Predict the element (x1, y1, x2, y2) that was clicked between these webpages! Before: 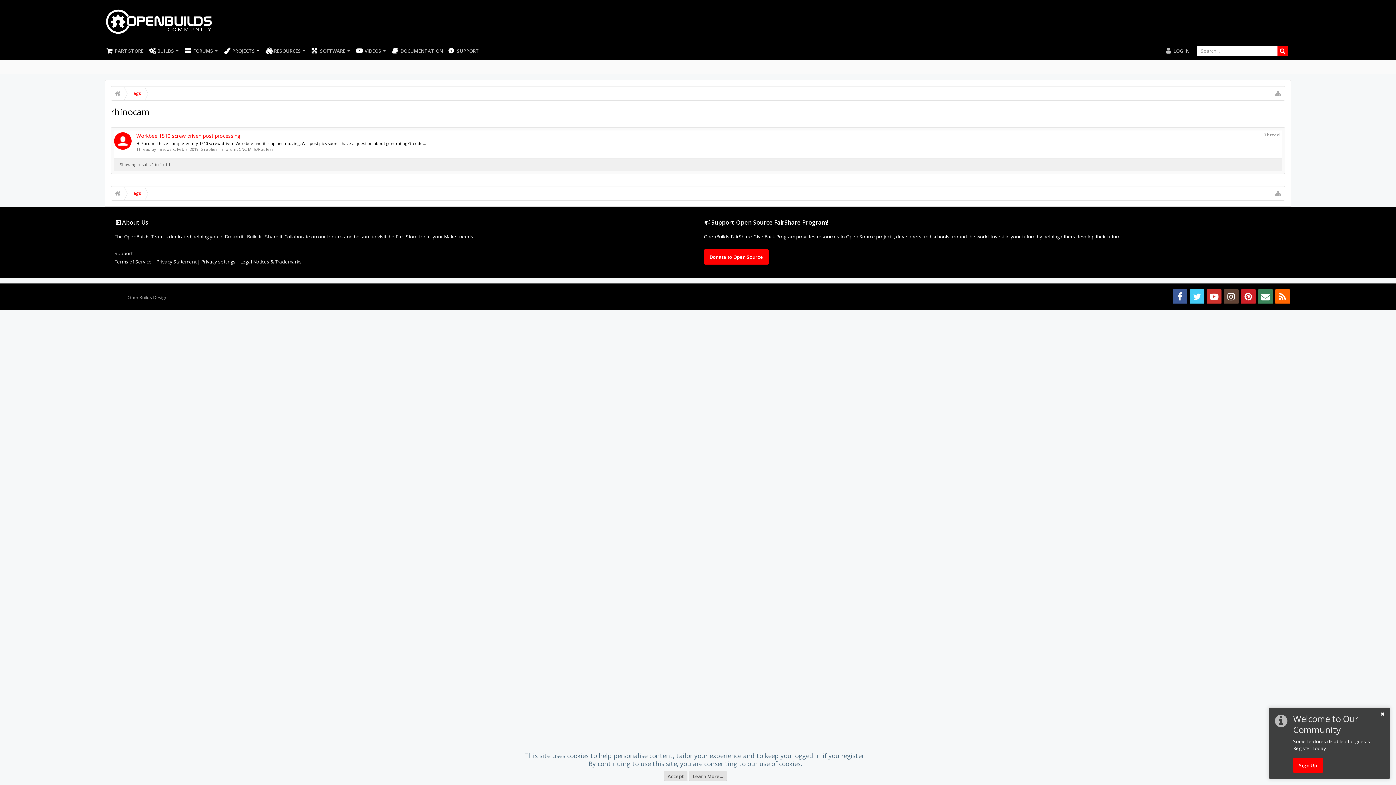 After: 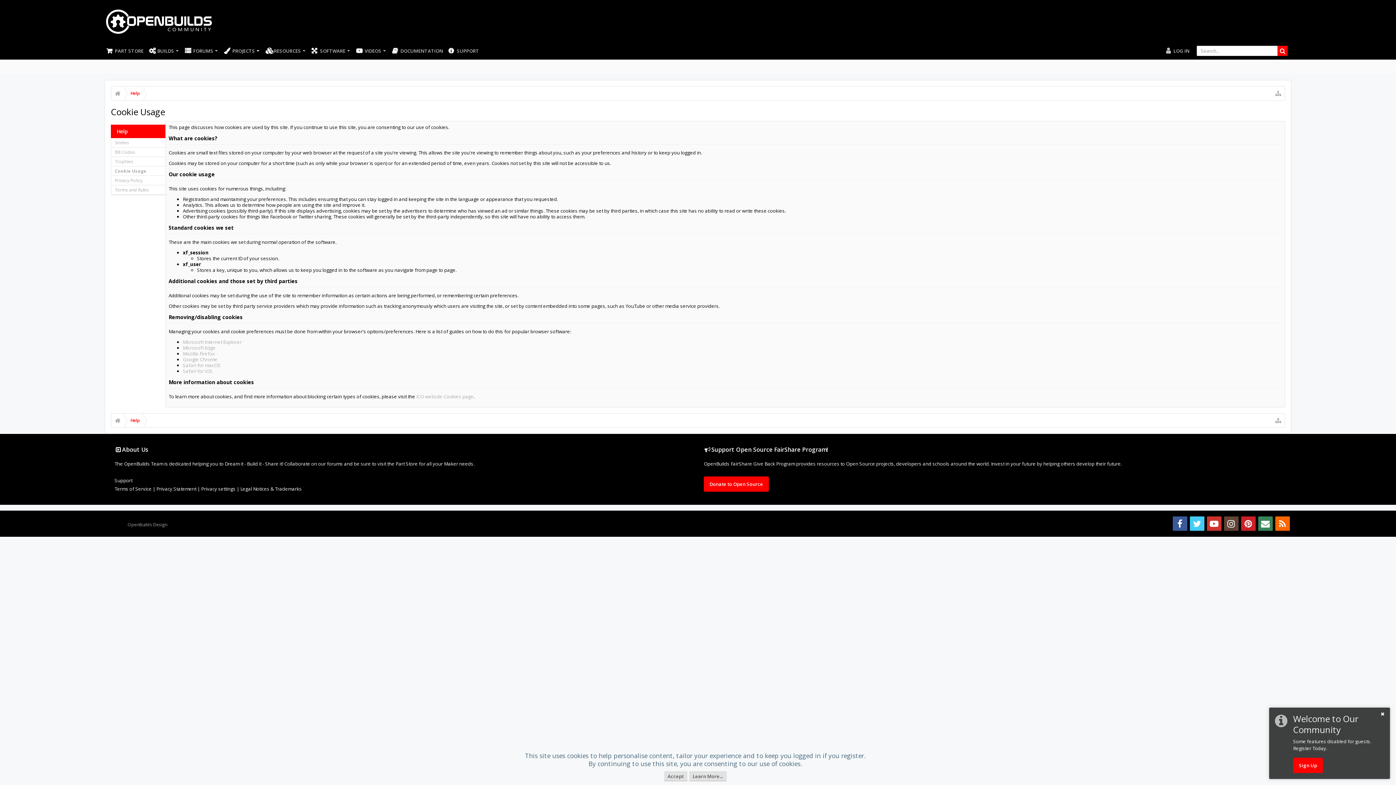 Action: label: Privacy settings bbox: (201, 258, 235, 265)